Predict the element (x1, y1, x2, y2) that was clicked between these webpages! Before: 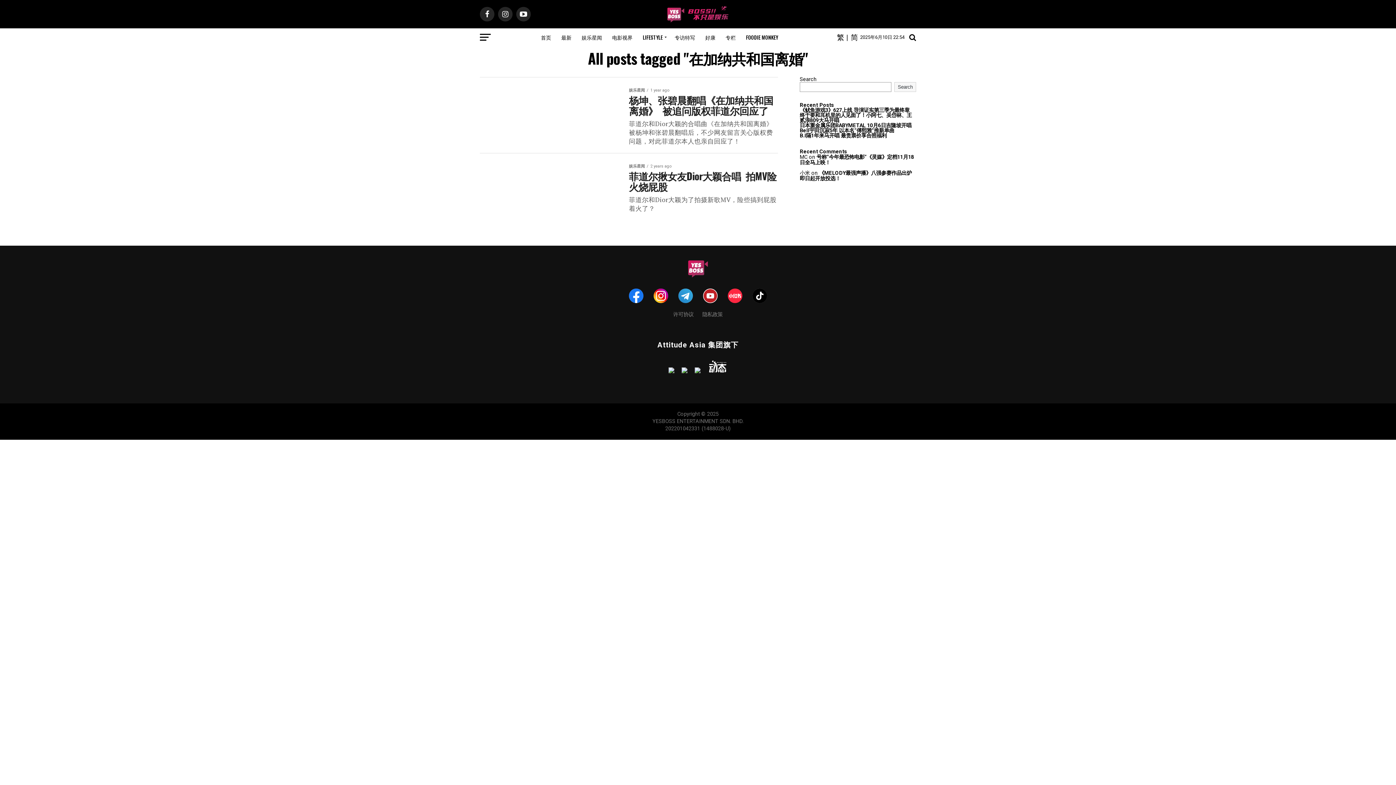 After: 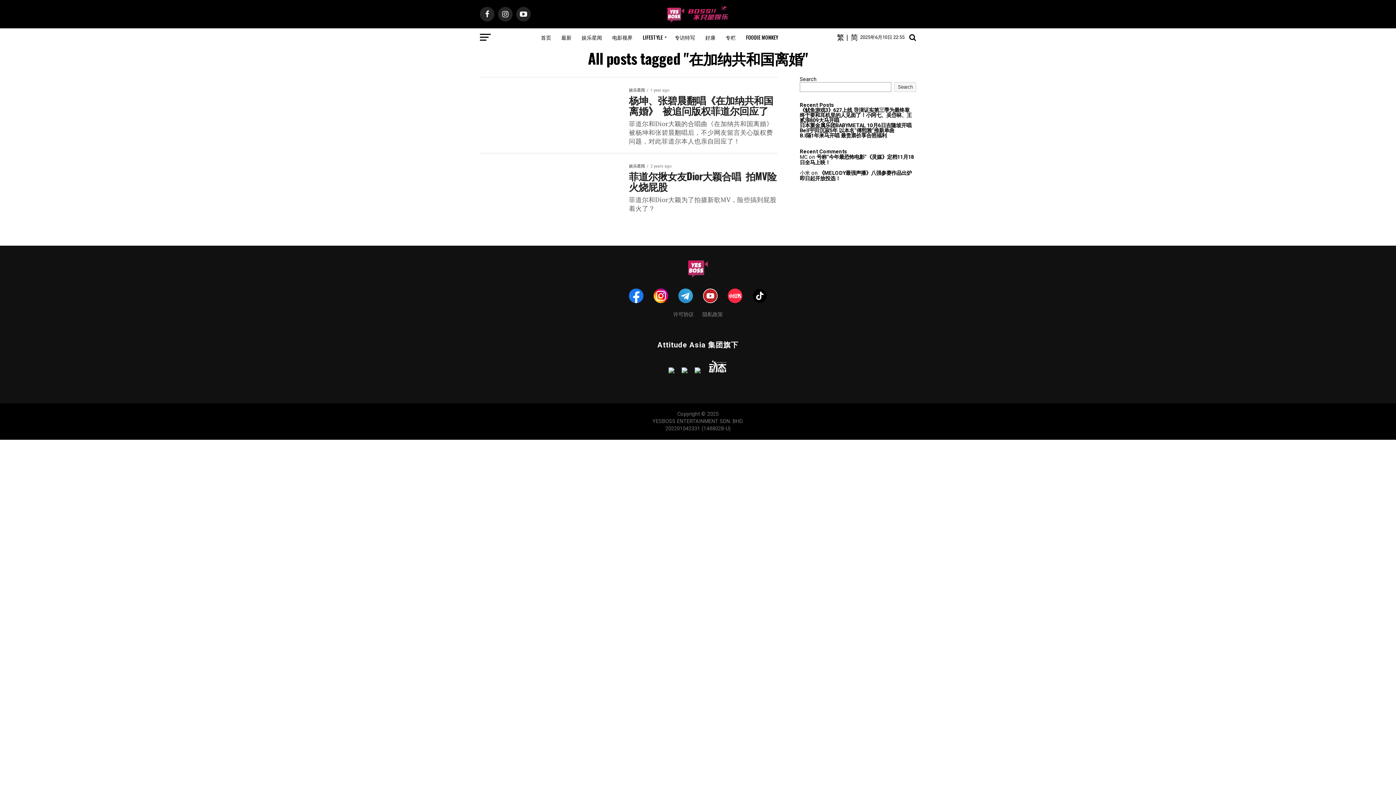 Action: bbox: (629, 288, 643, 299)